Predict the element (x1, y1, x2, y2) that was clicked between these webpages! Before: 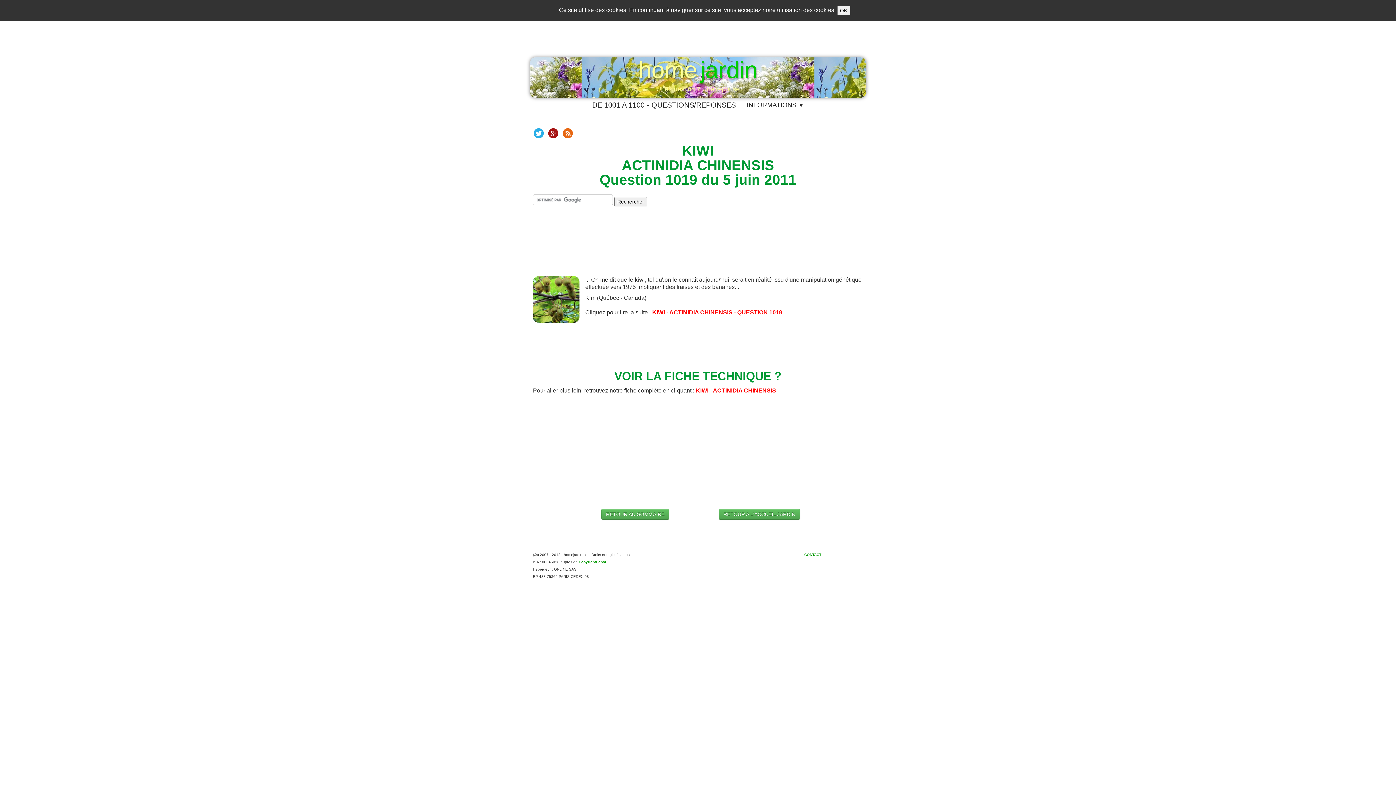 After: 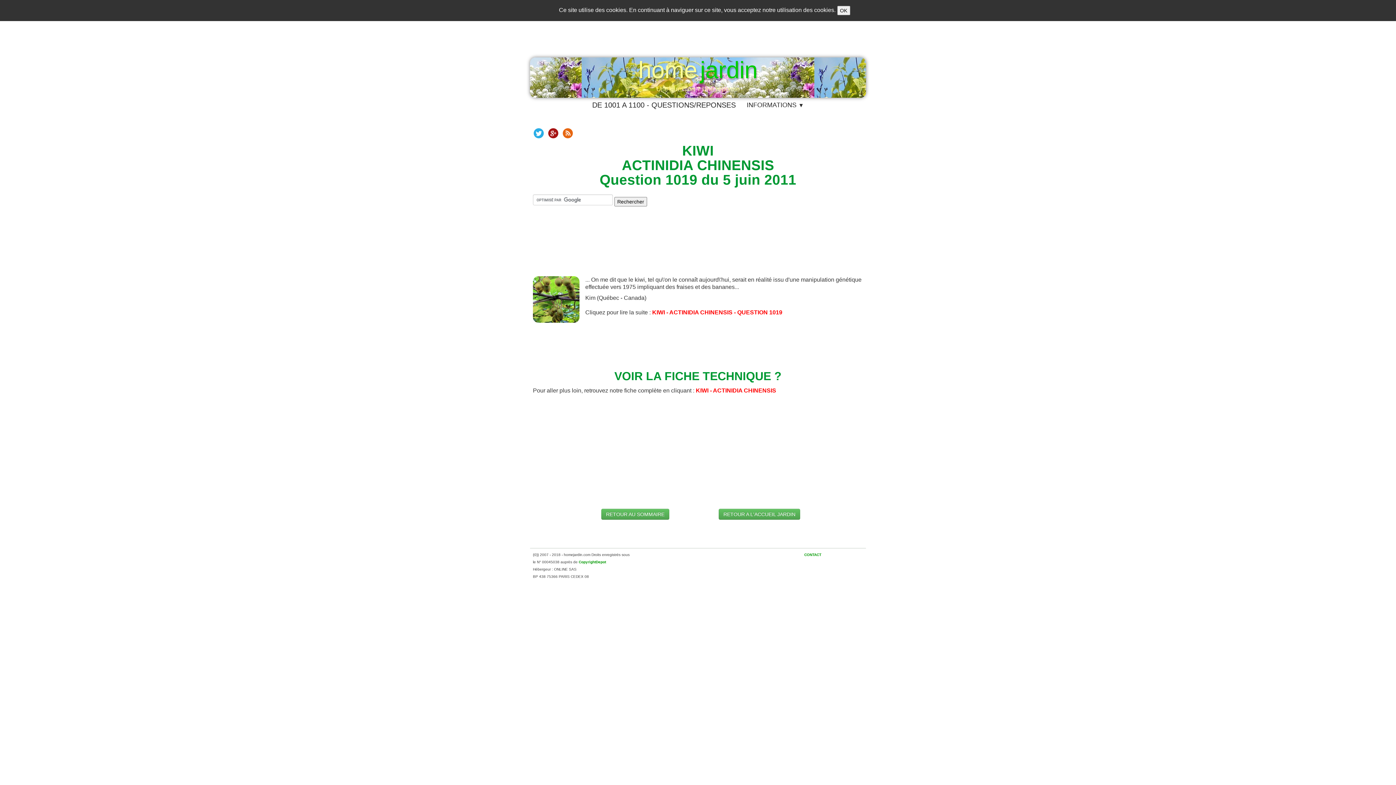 Action: bbox: (562, 129, 576, 135)